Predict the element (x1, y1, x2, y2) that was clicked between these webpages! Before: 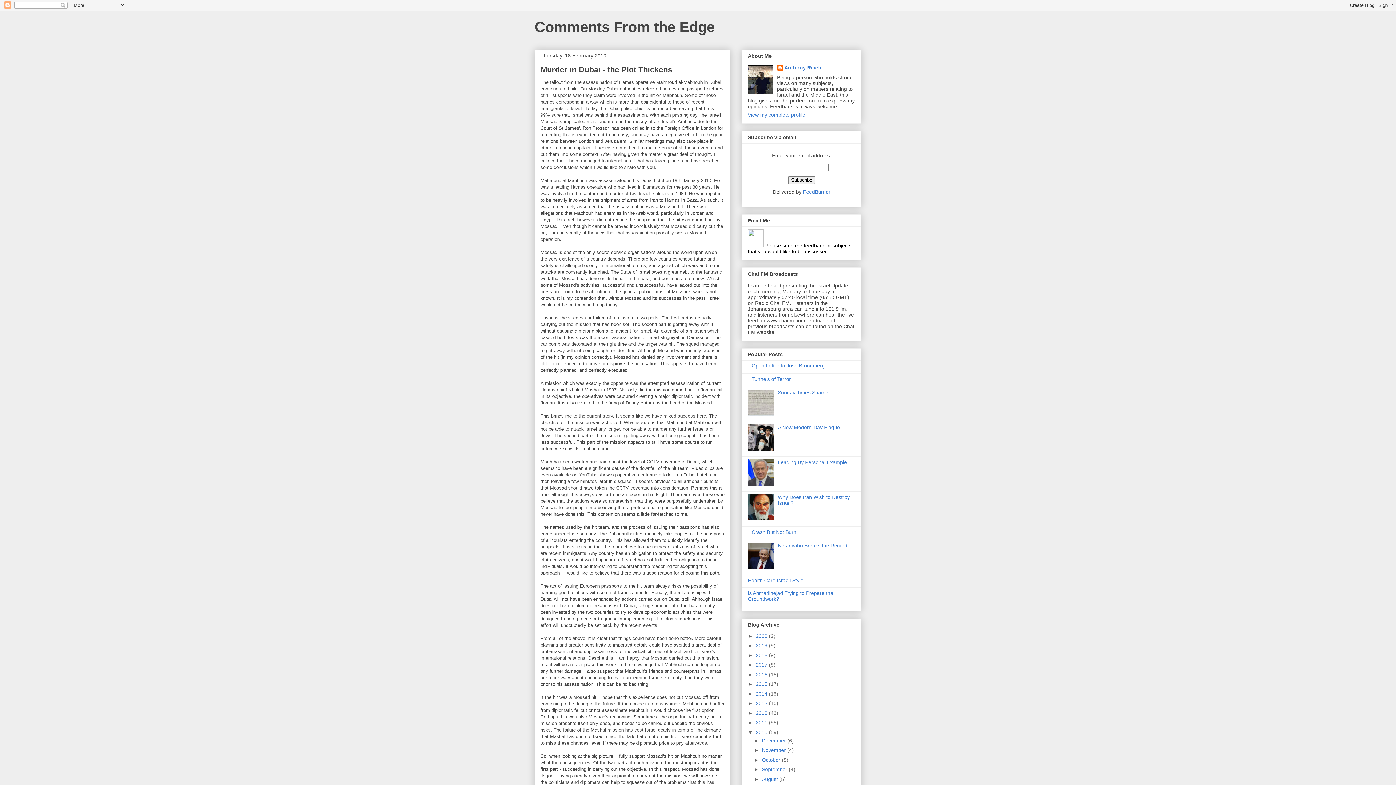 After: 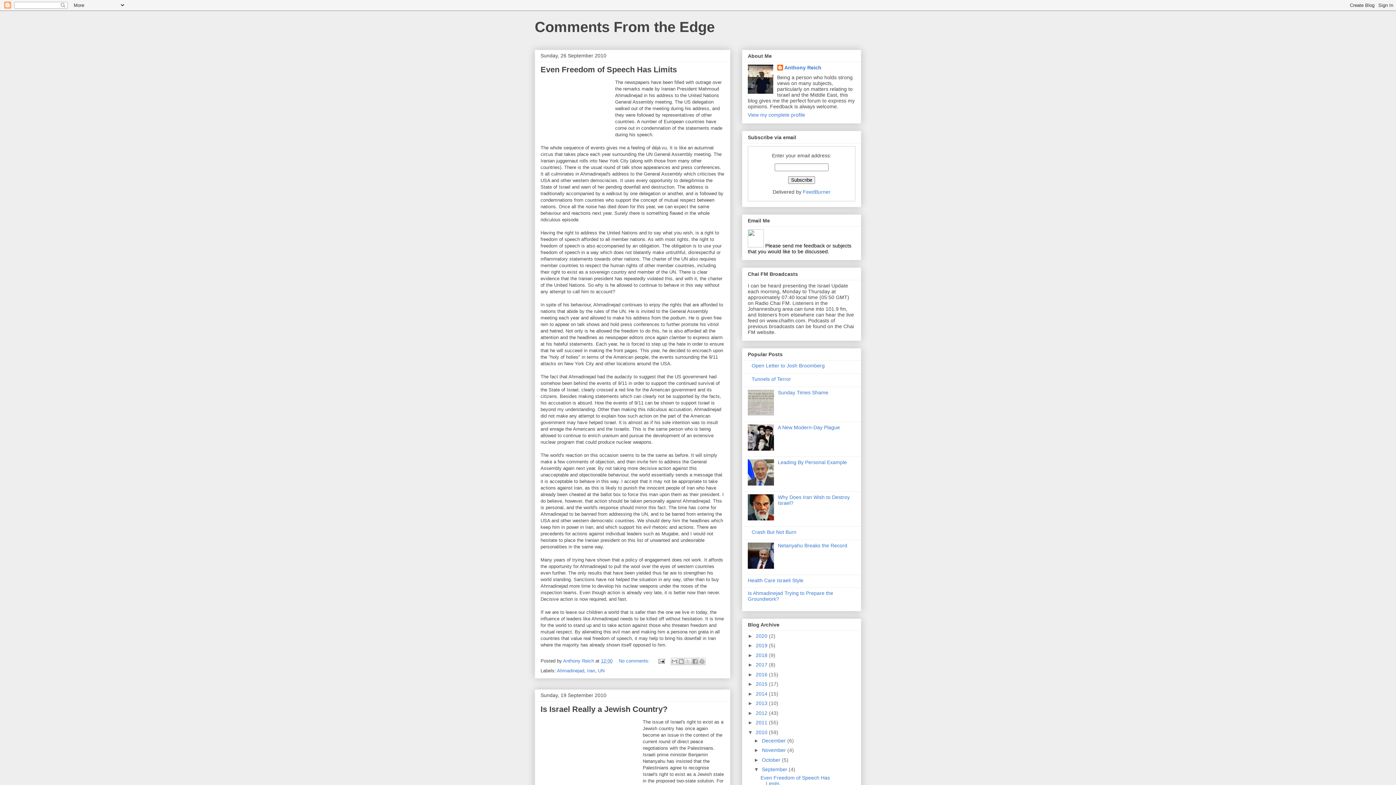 Action: bbox: (762, 767, 789, 772) label: September 